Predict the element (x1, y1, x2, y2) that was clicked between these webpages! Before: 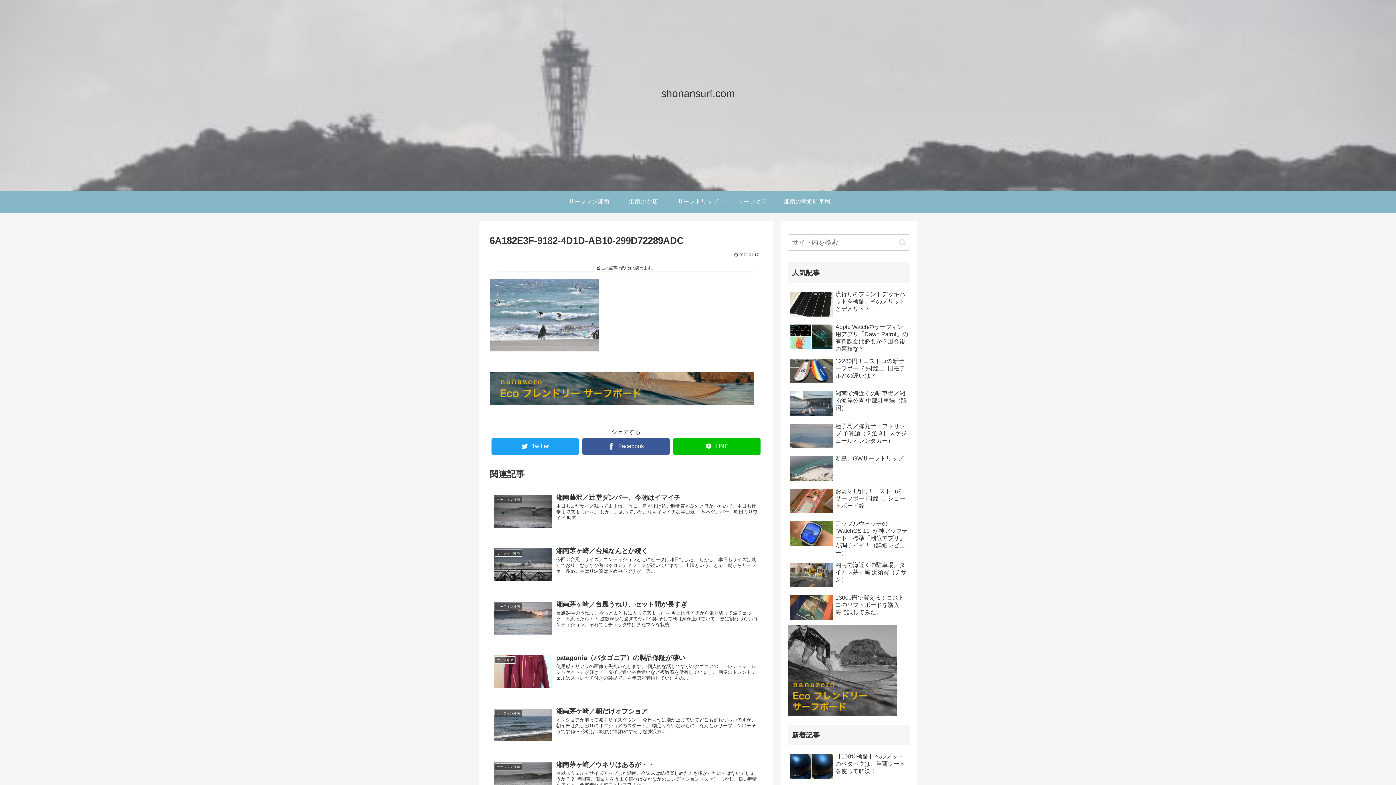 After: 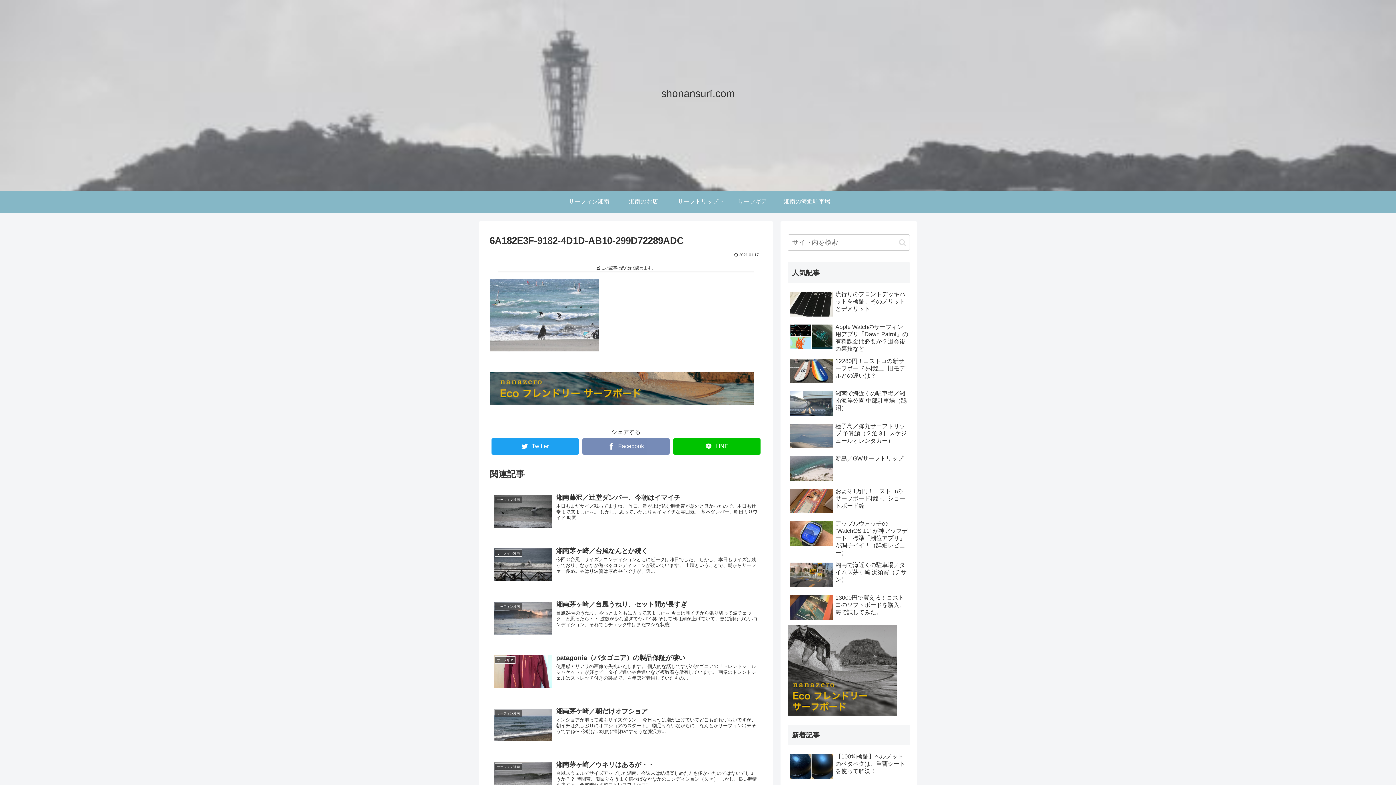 Action: label: Facebook bbox: (582, 438, 669, 454)